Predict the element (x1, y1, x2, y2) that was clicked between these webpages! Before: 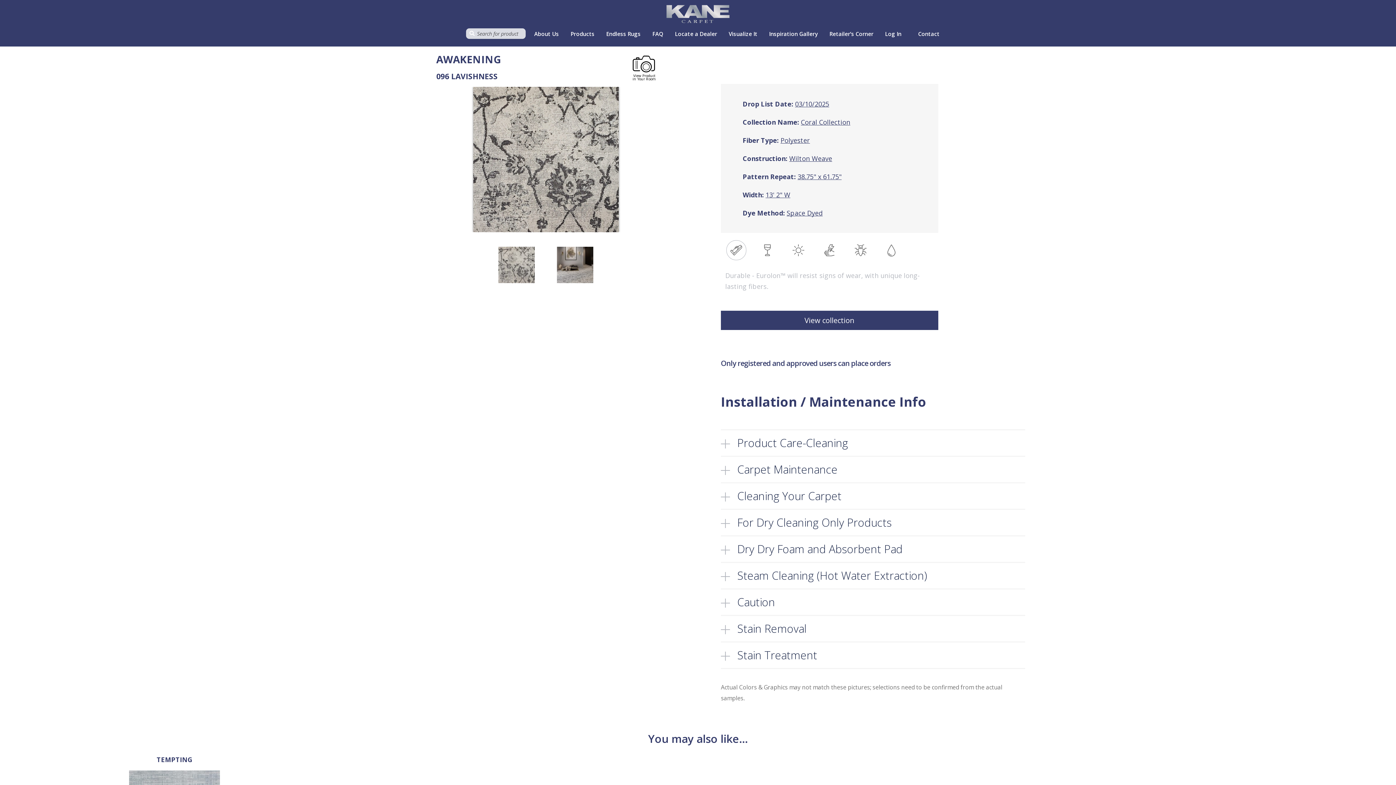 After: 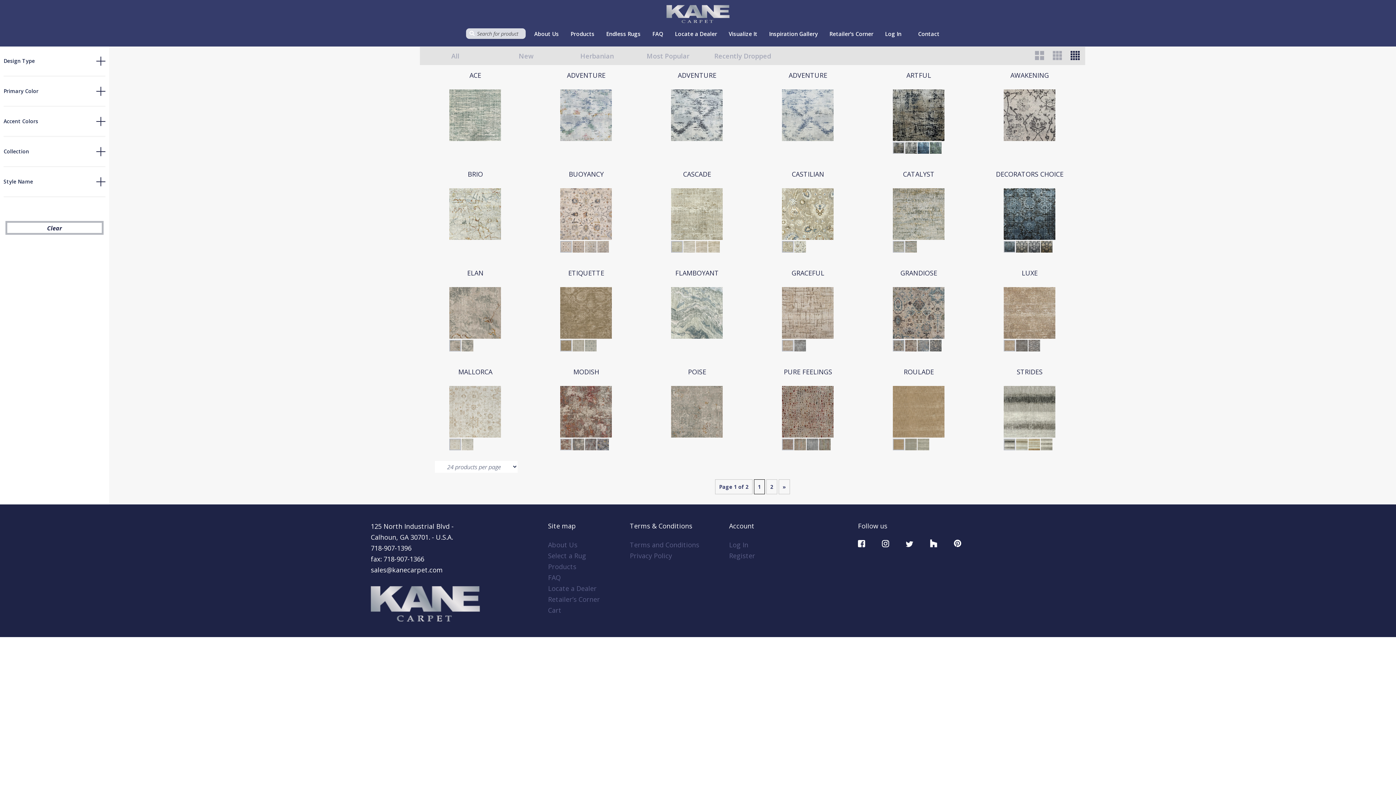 Action: bbox: (786, 208, 822, 217) label: Space Dyed